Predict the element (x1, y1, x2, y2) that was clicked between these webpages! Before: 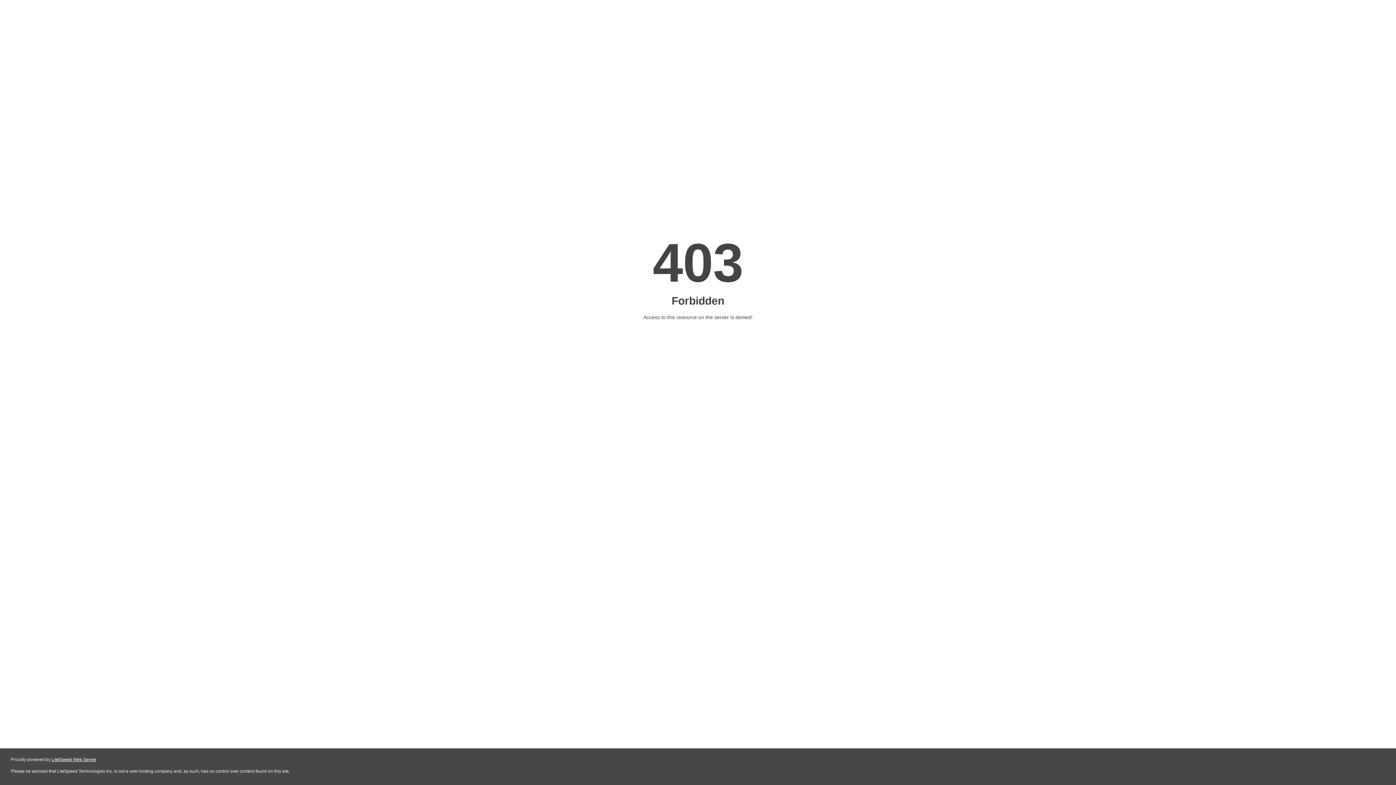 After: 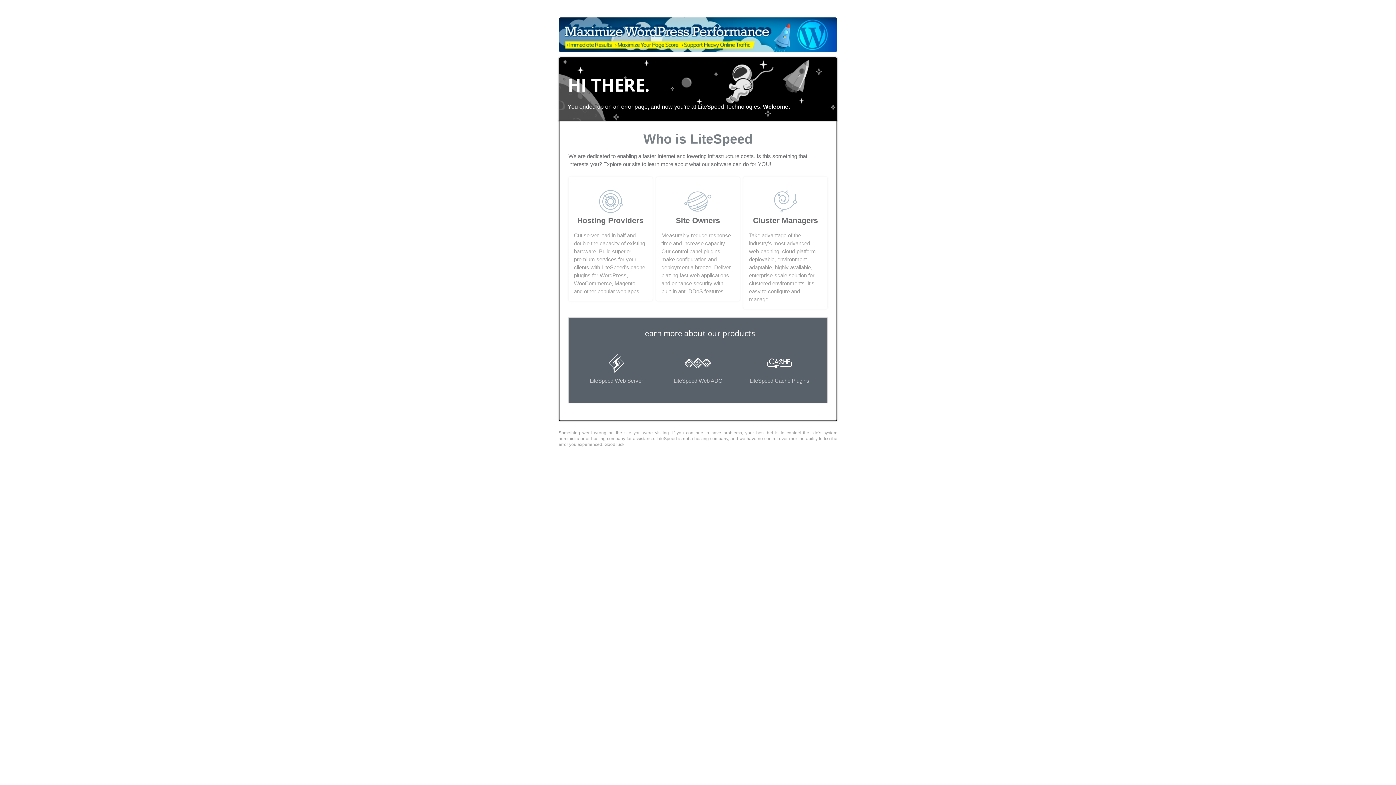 Action: bbox: (51, 757, 96, 762) label: LiteSpeed Web Server